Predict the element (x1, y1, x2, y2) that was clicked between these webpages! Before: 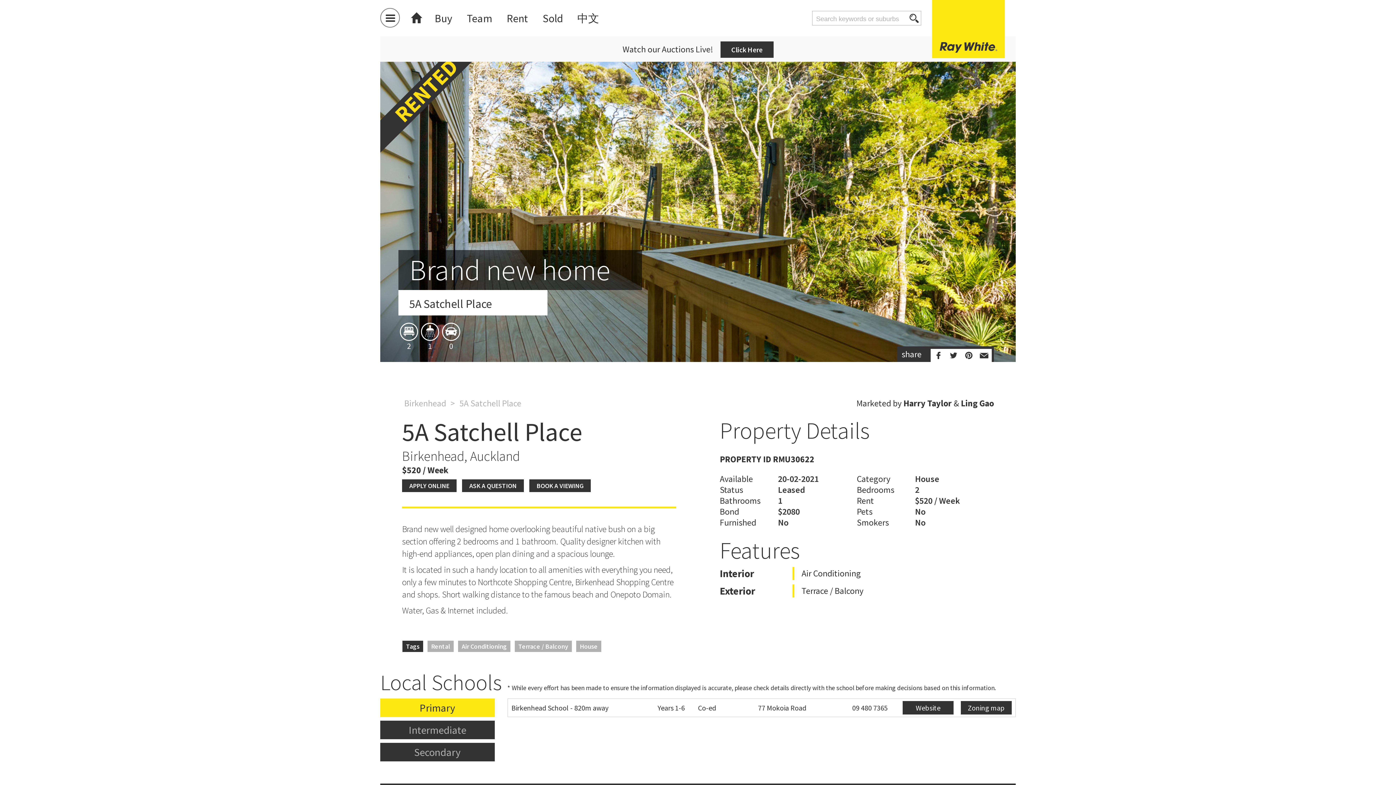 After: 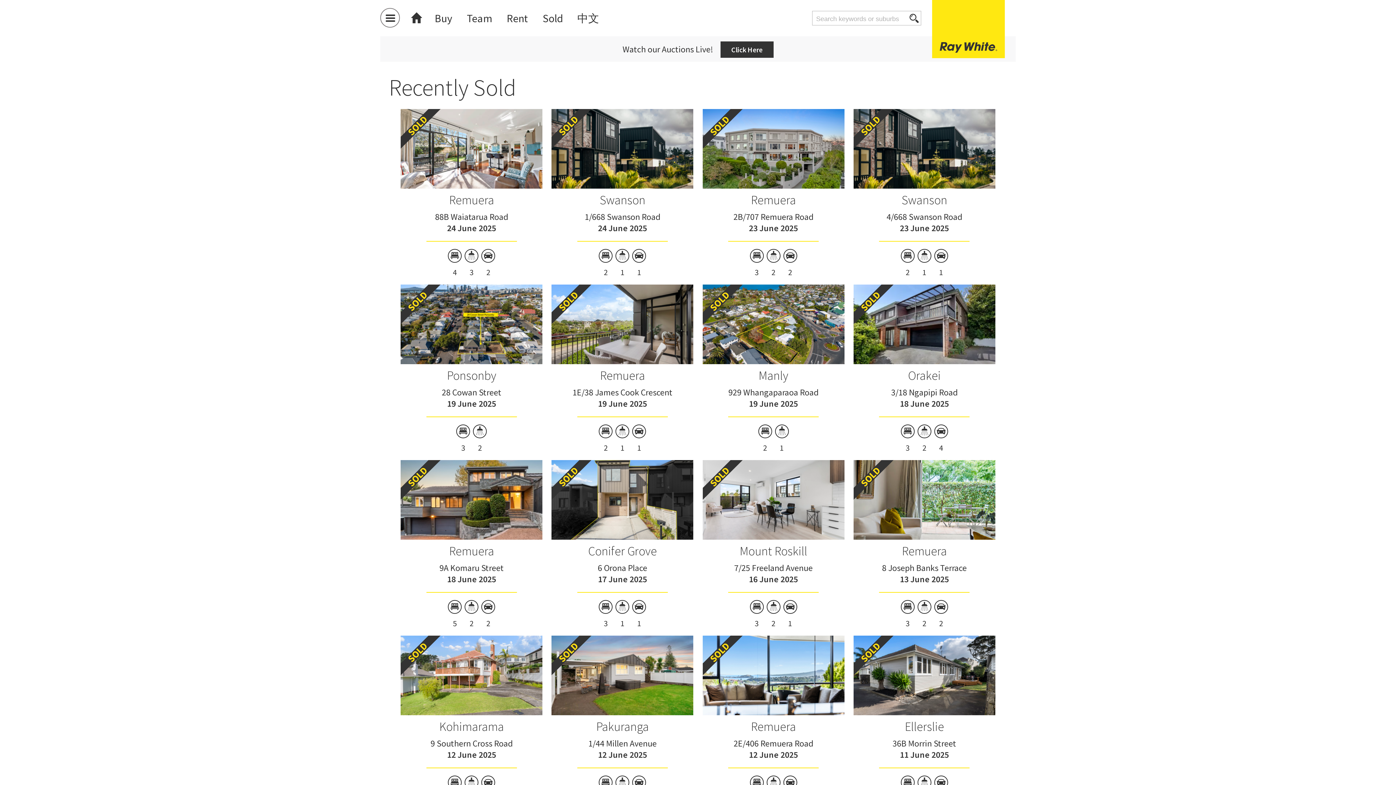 Action: bbox: (542, 0, 562, 36) label: Sold